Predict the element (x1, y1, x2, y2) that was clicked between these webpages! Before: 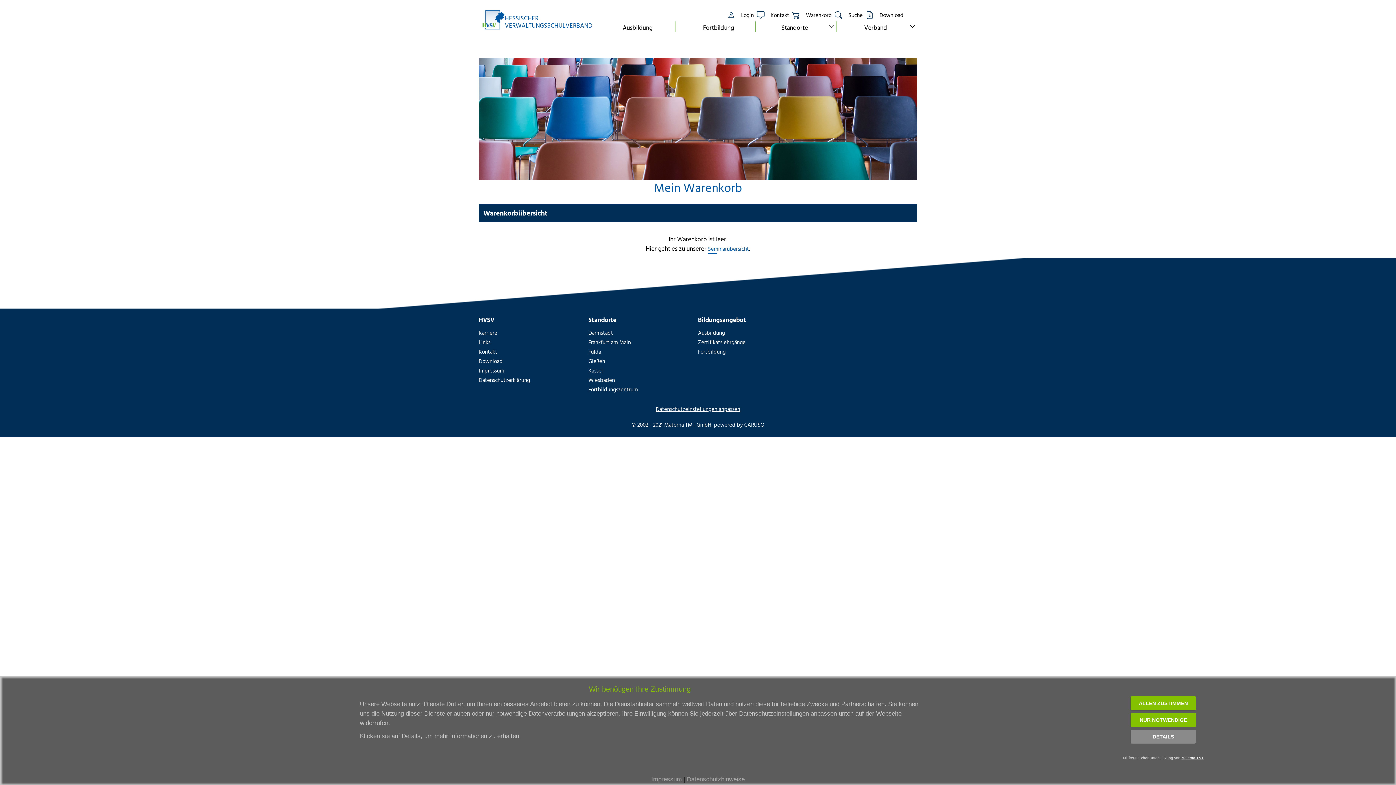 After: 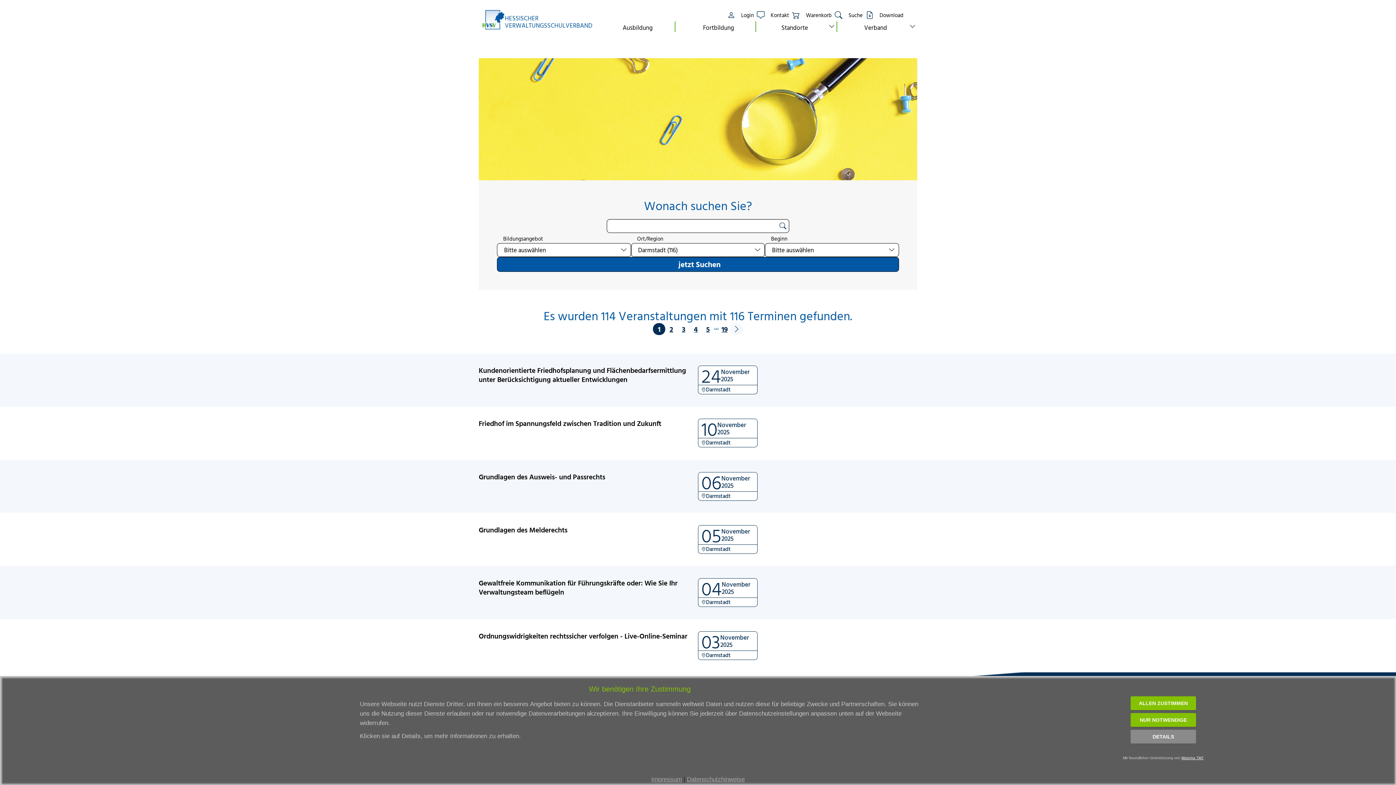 Action: label: Darmstadt bbox: (588, 328, 613, 336)